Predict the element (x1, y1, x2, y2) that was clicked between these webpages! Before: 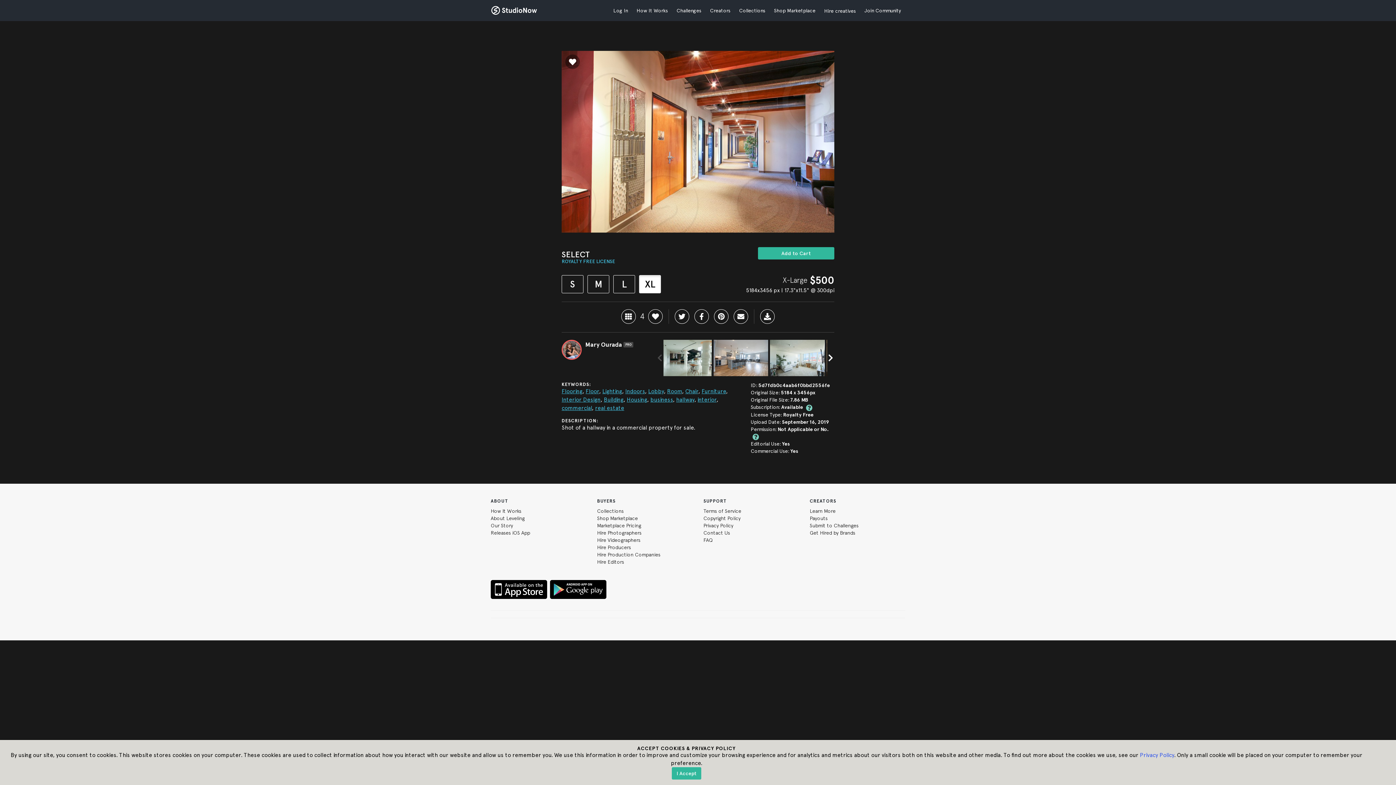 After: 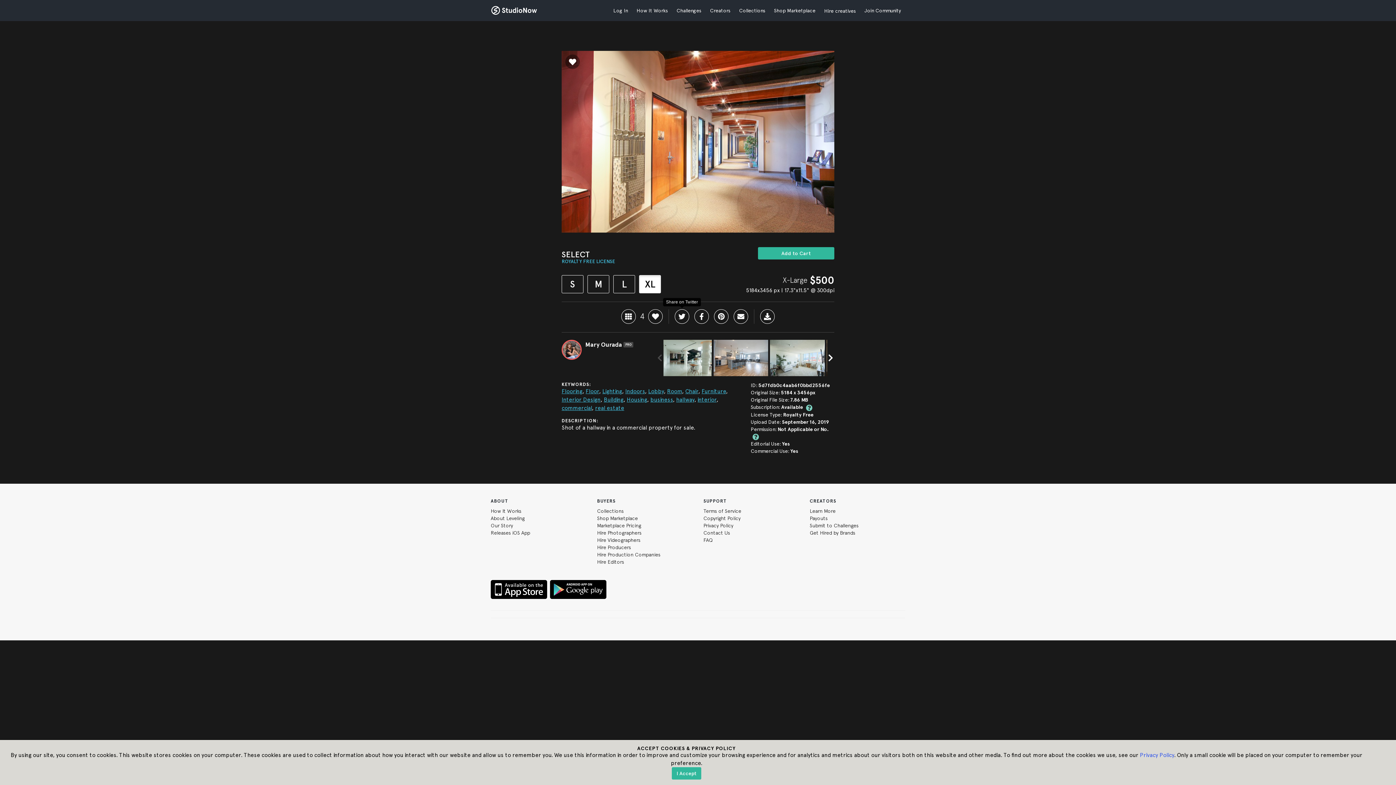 Action: bbox: (674, 309, 689, 323)